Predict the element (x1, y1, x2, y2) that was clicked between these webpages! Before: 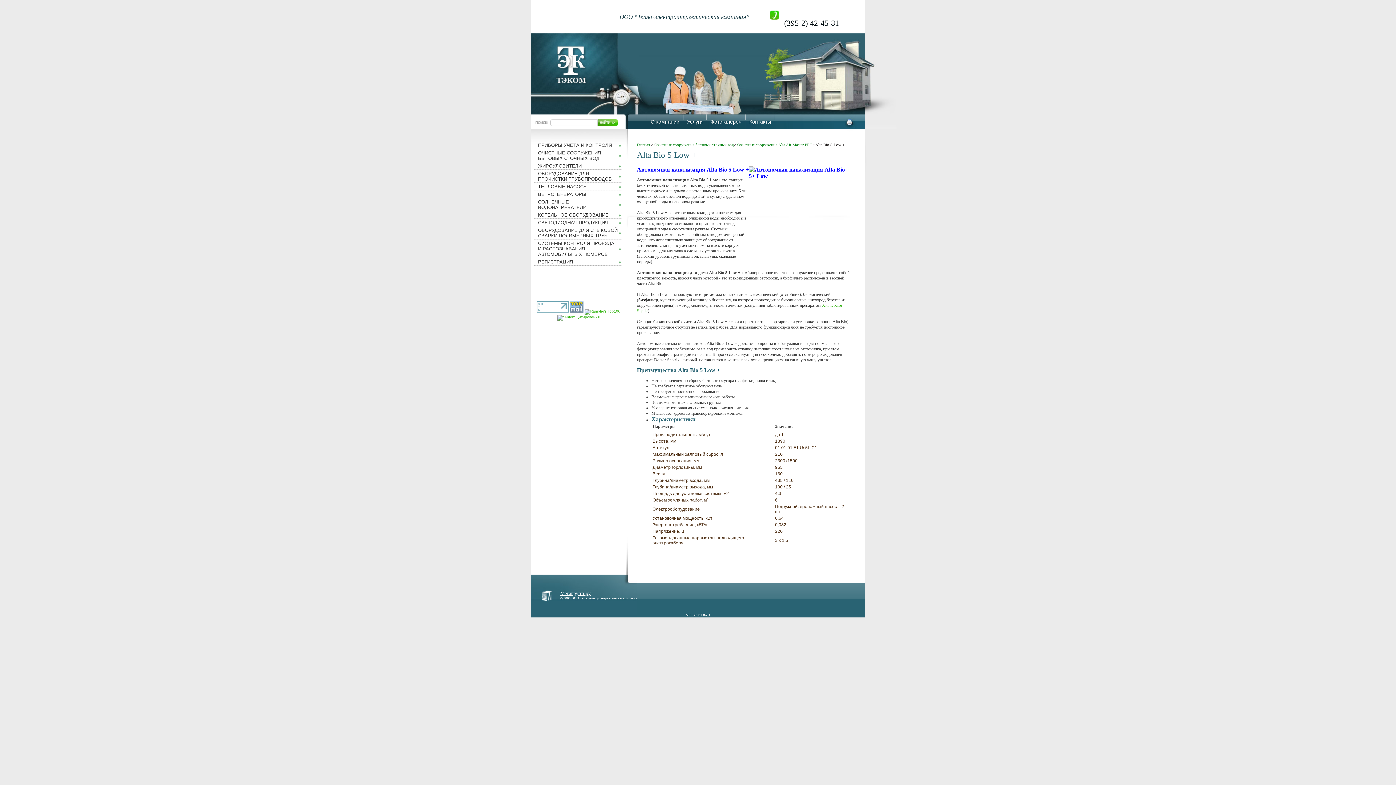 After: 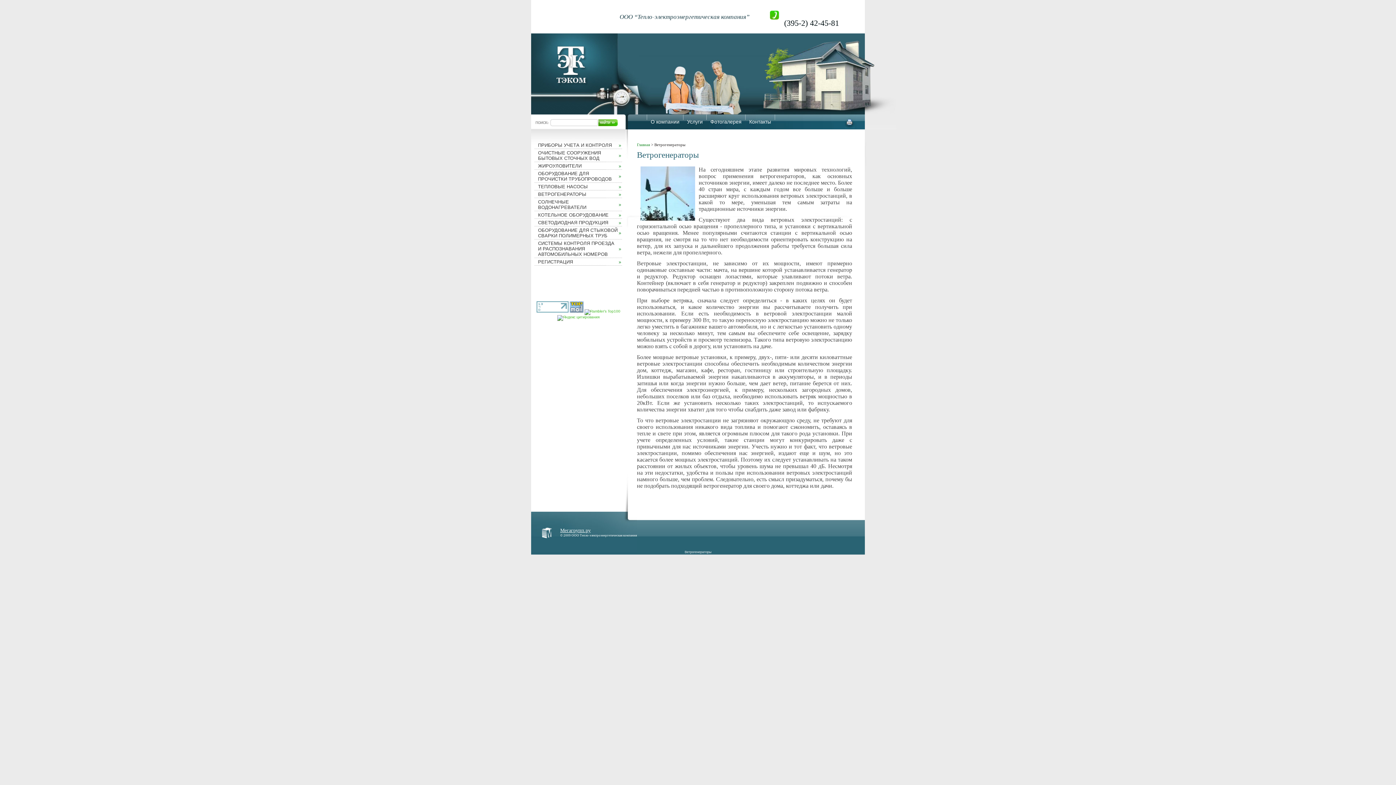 Action: label: ВЕТРОГЕНЕРАТОРЫ bbox: (534, 190, 622, 198)